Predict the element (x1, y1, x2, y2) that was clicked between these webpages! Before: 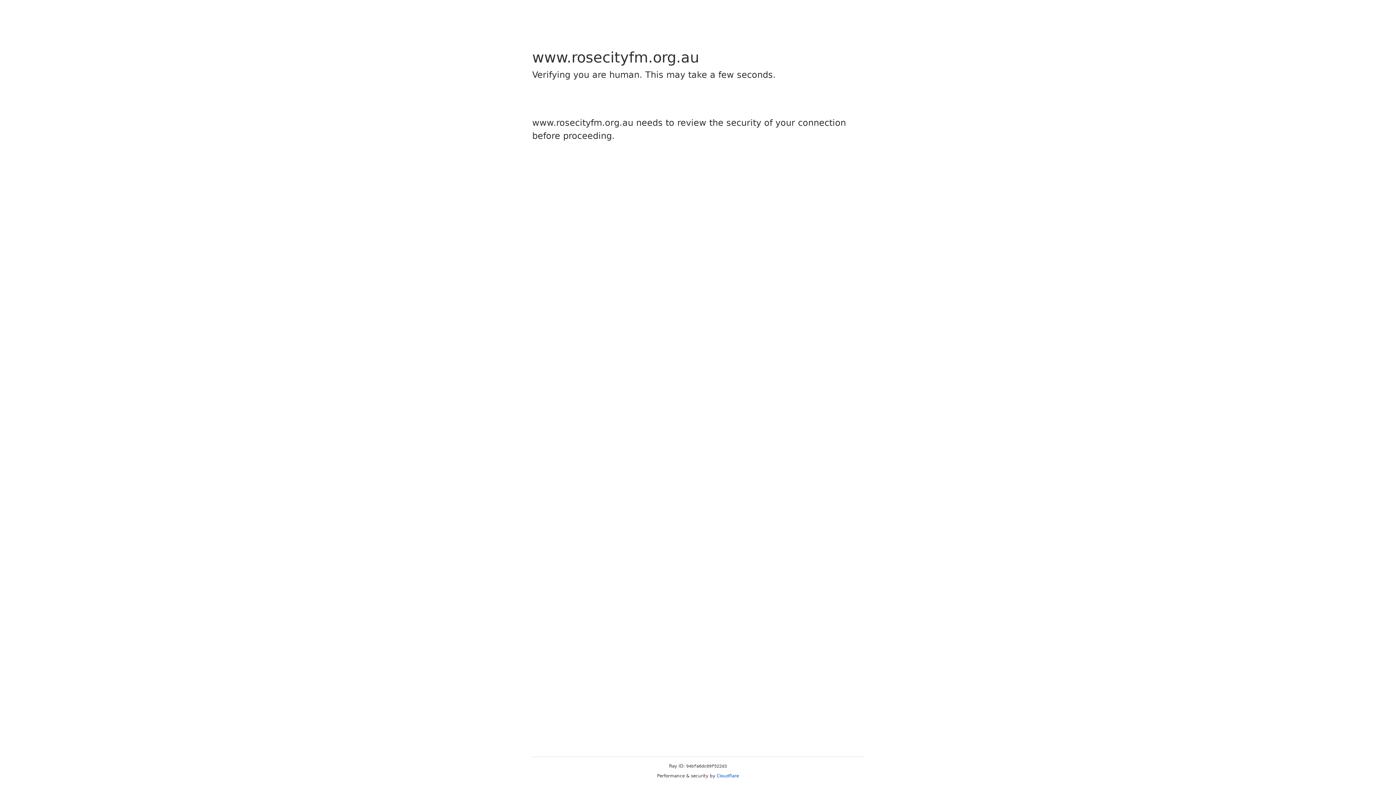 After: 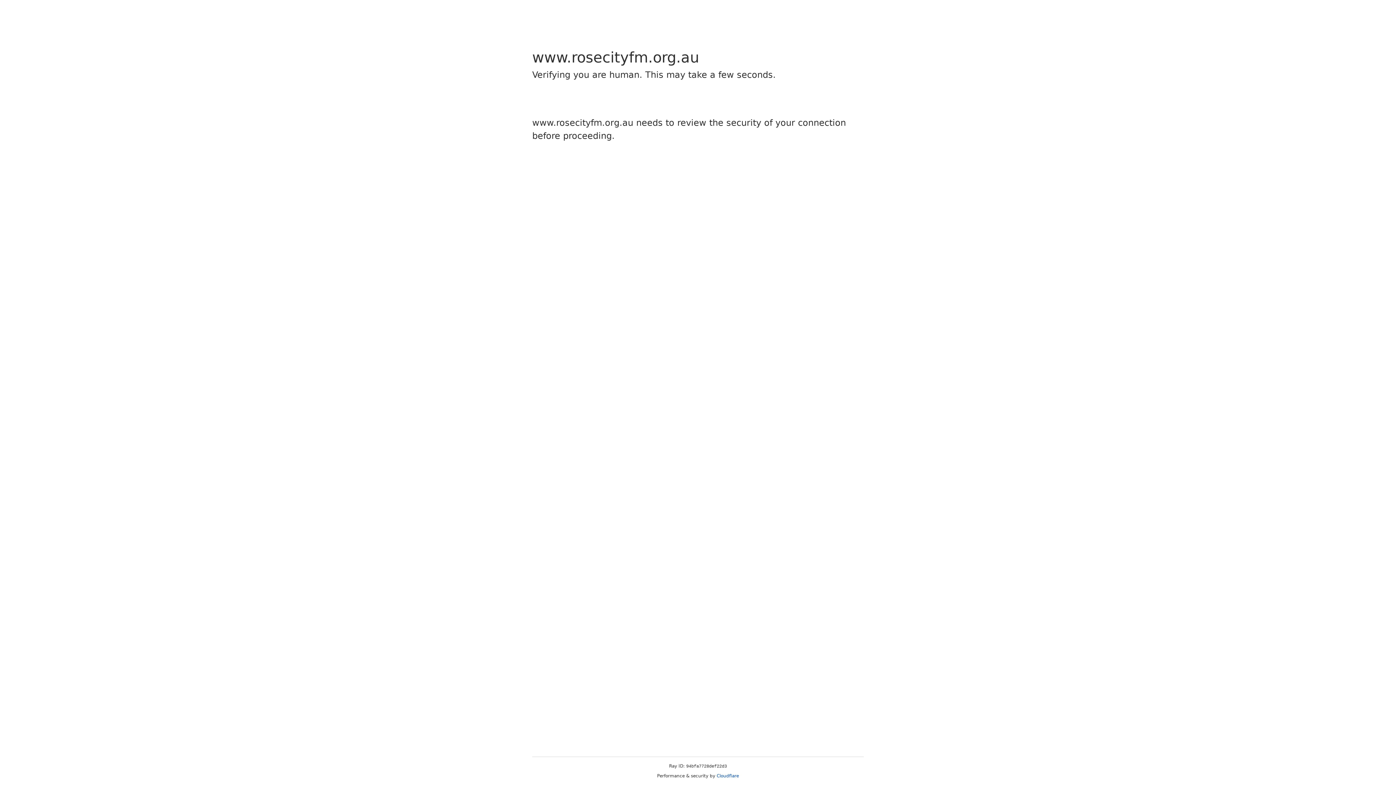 Action: bbox: (716, 773, 739, 778) label: Cloudflare